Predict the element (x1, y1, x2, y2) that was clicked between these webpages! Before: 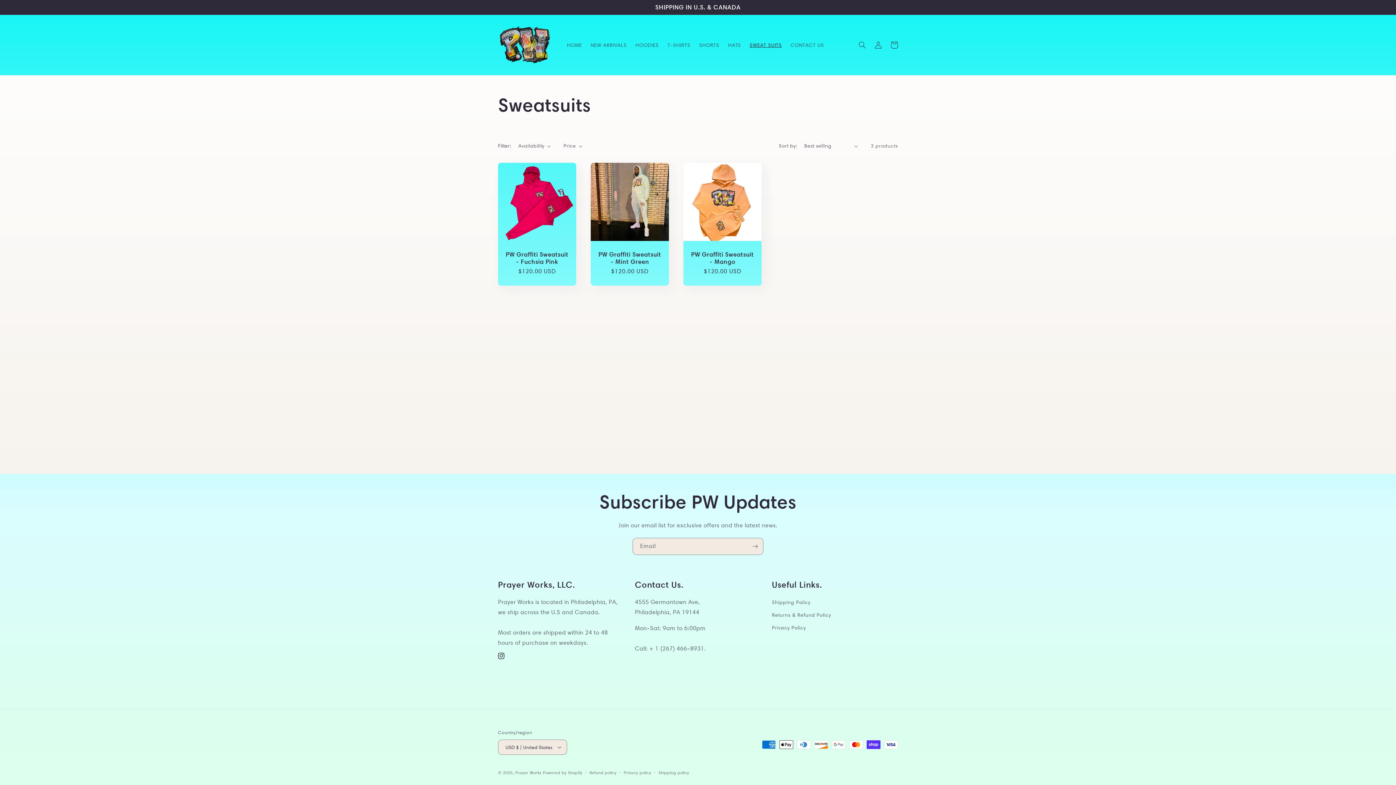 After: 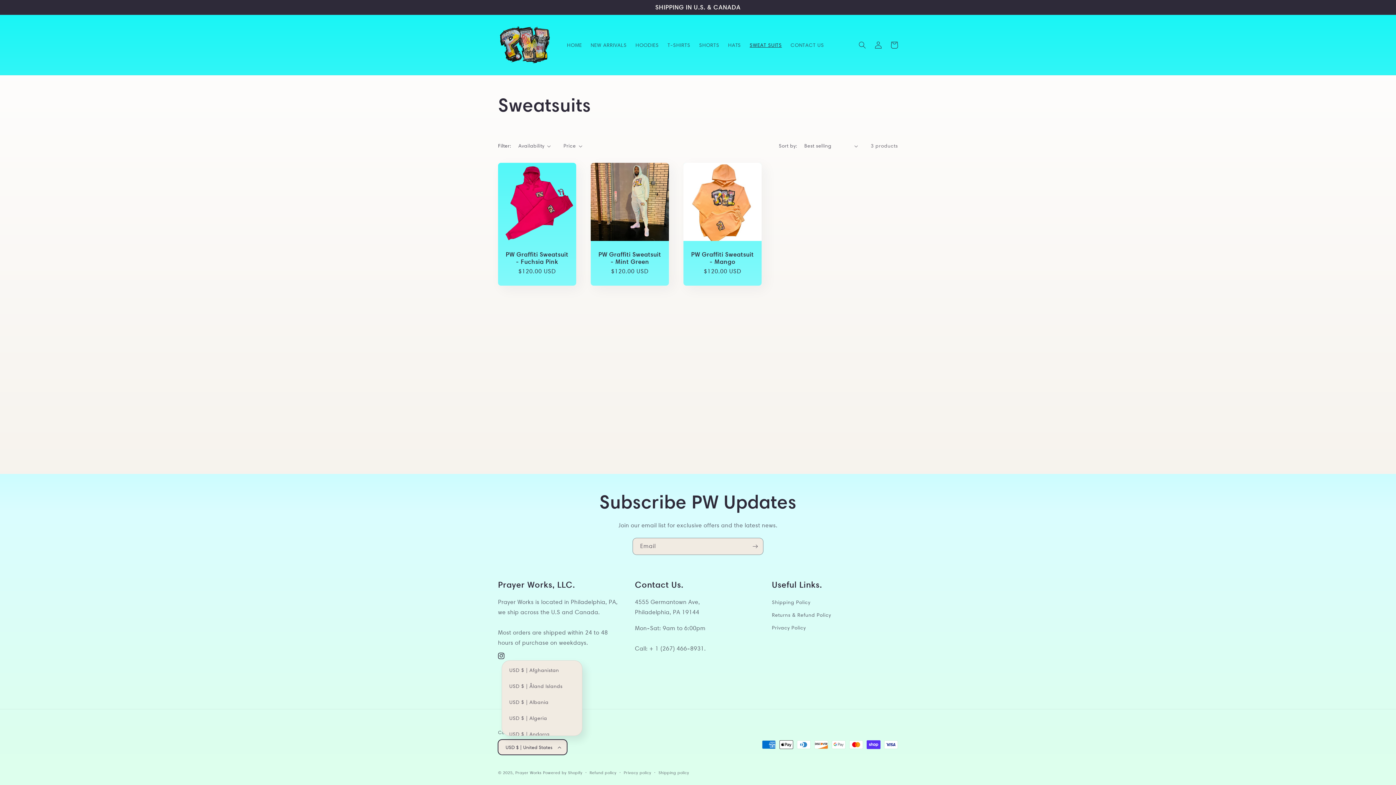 Action: label: USD $ | United States bbox: (498, 740, 567, 755)